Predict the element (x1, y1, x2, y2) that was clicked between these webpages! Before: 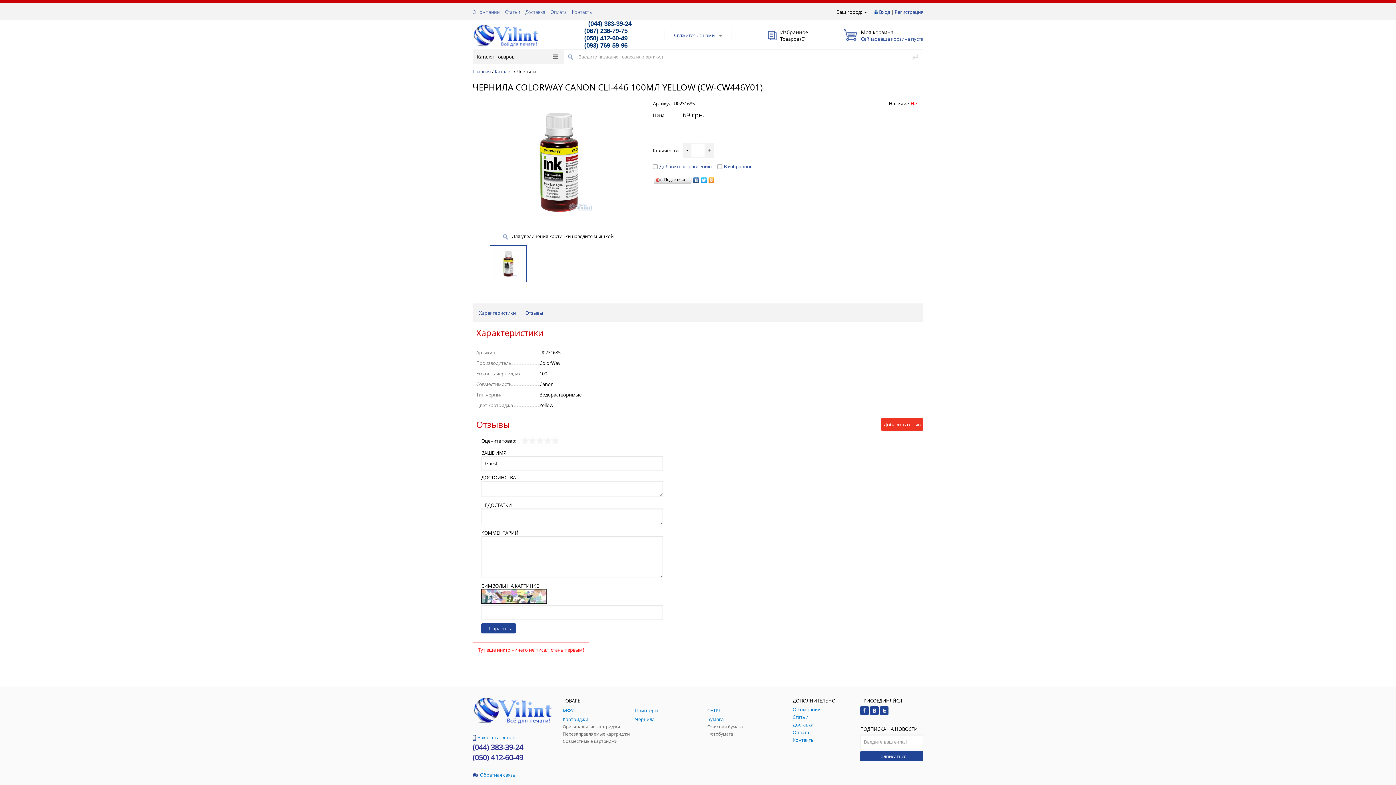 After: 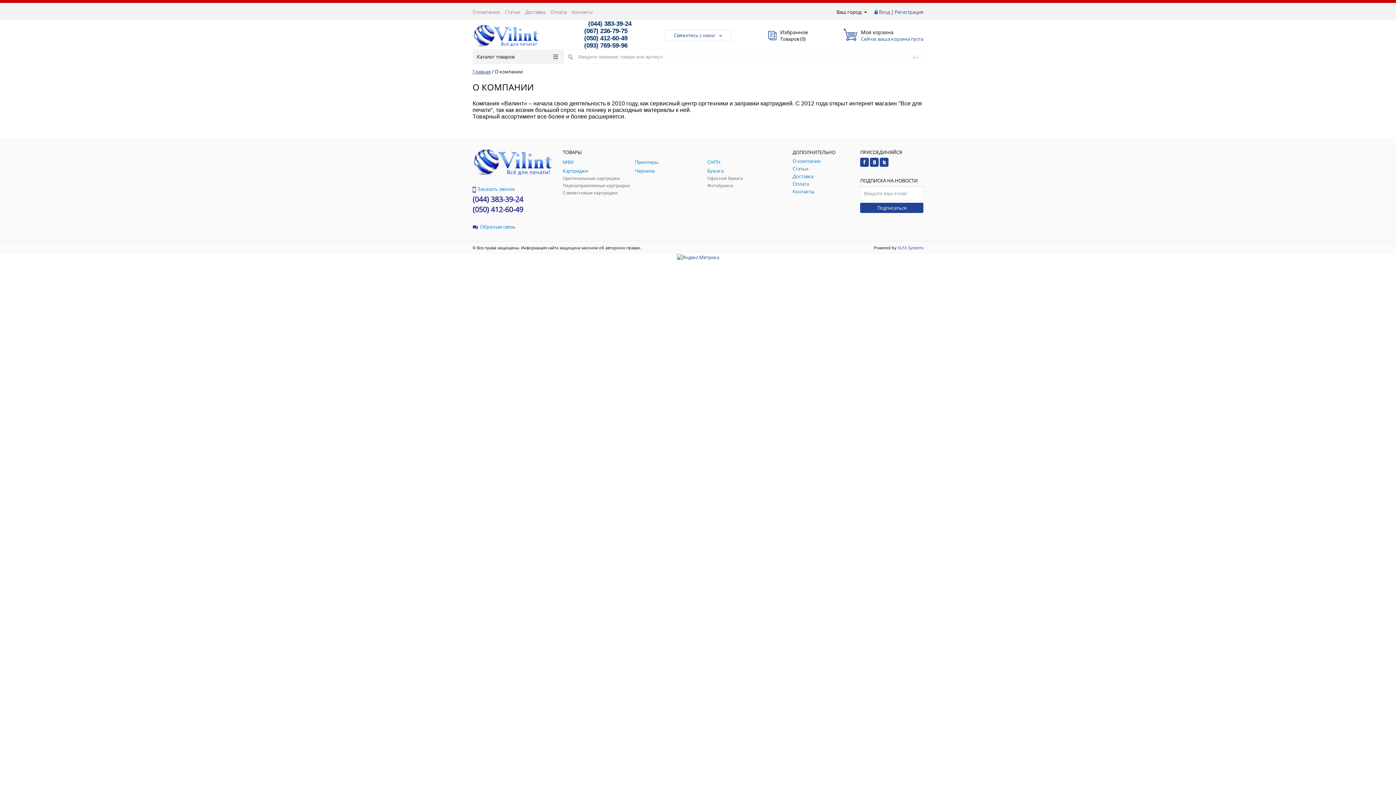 Action: bbox: (472, 8, 500, 15) label: О компании